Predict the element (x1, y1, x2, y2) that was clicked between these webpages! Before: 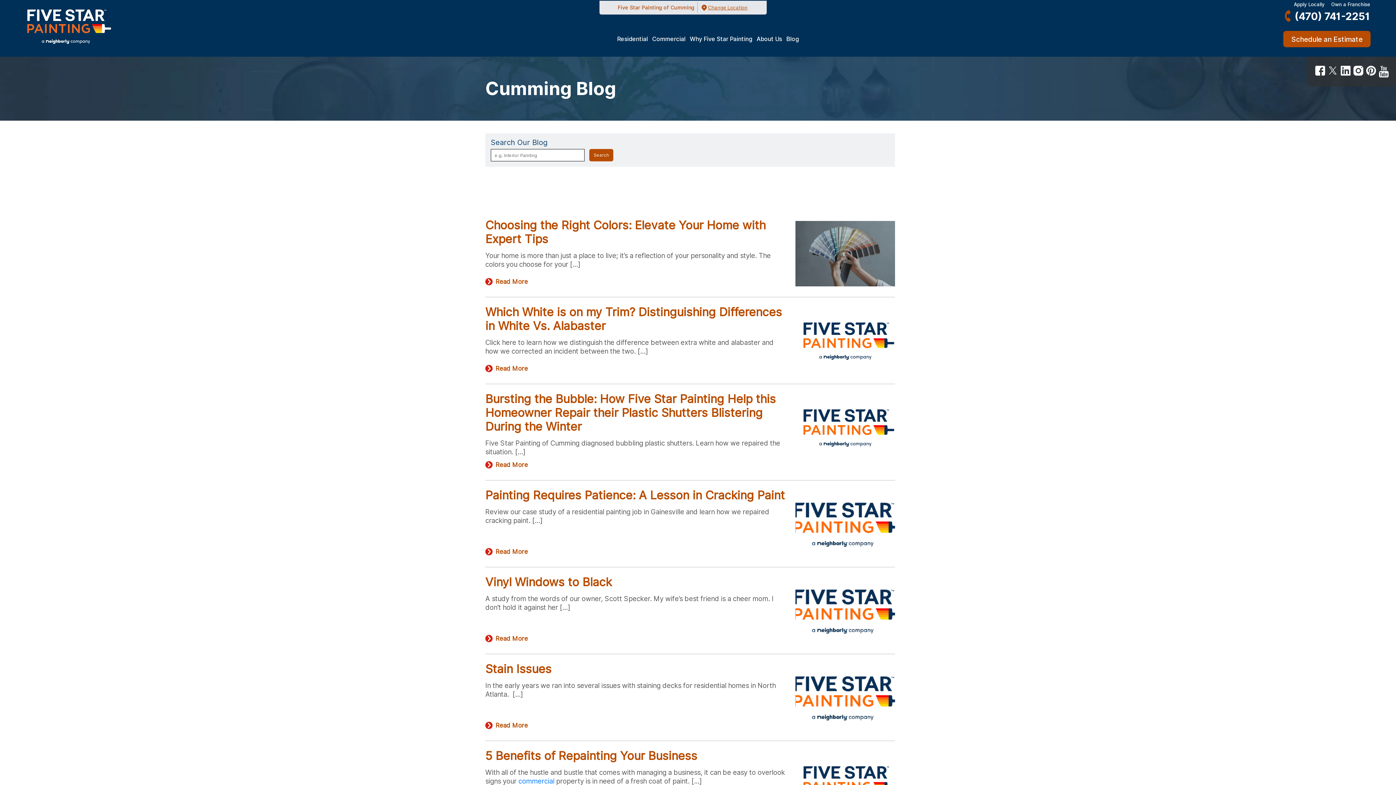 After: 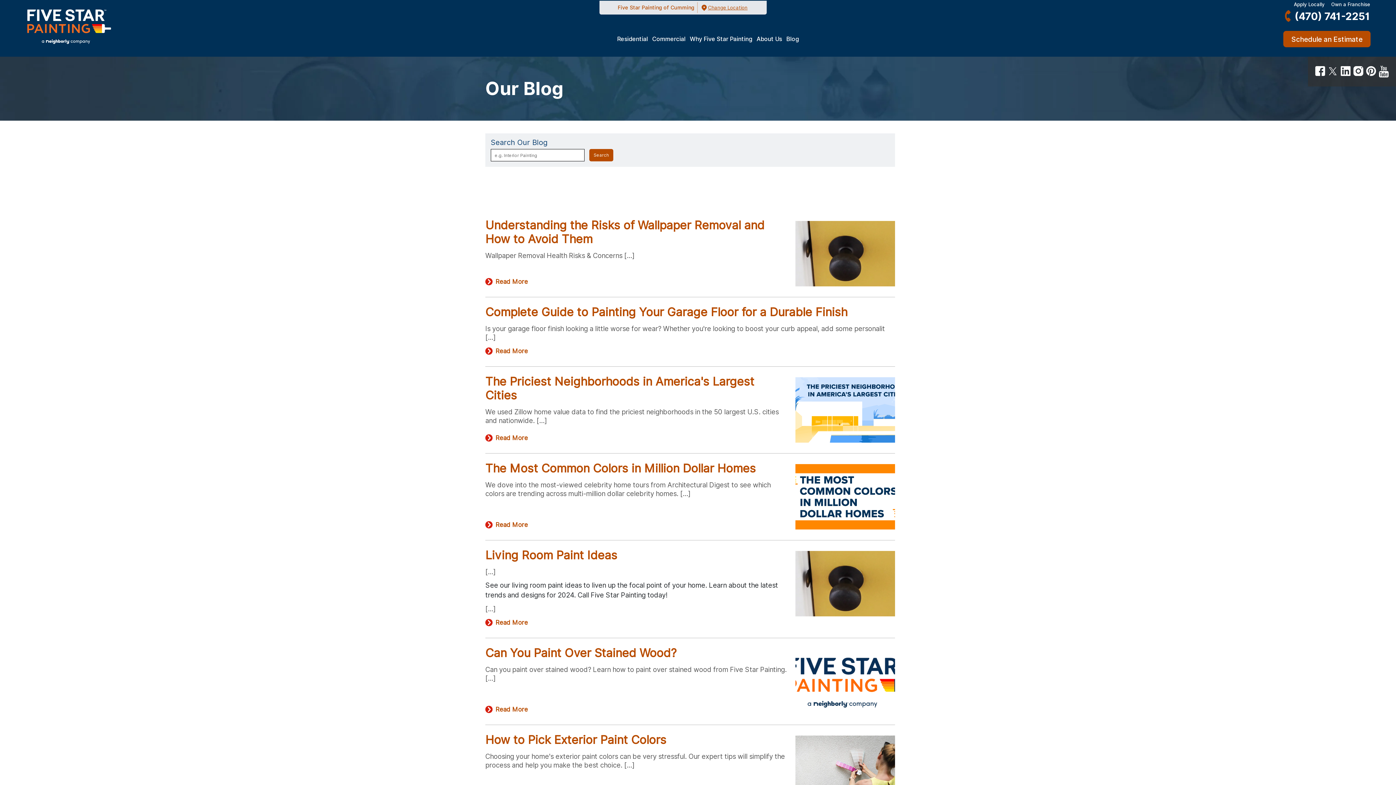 Action: bbox: (747, 35, 764, 42) label: Blog